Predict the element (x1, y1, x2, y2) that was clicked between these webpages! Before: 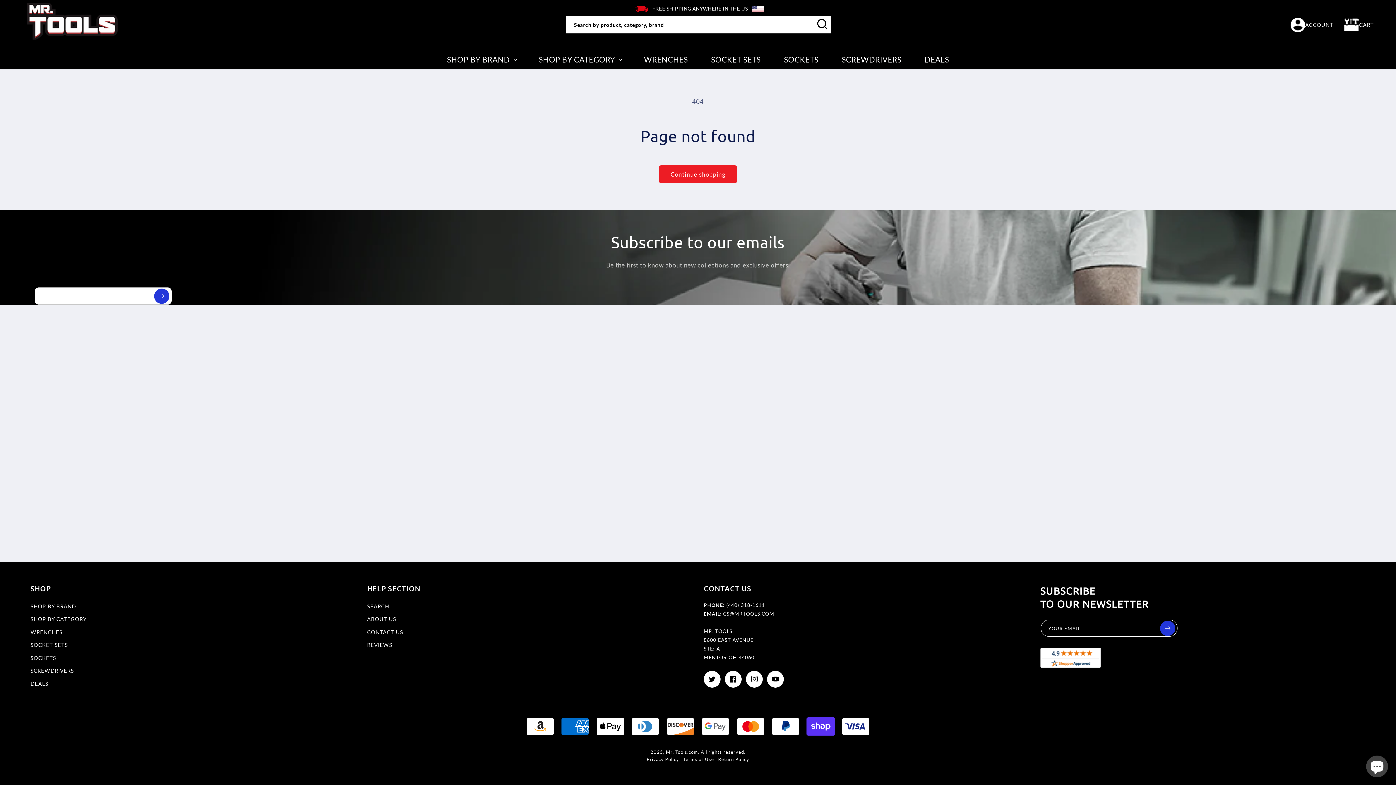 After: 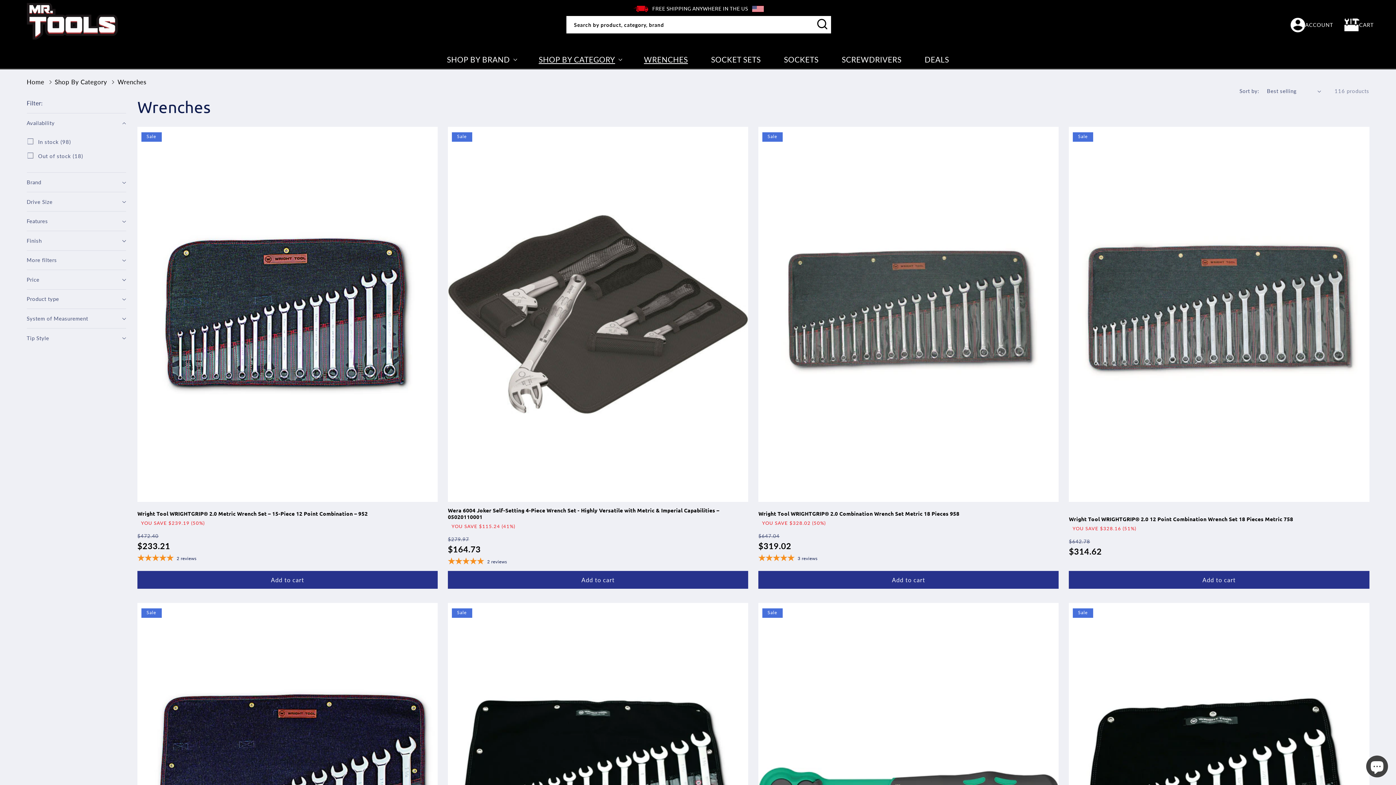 Action: label: WRENCHES bbox: (639, 49, 692, 68)